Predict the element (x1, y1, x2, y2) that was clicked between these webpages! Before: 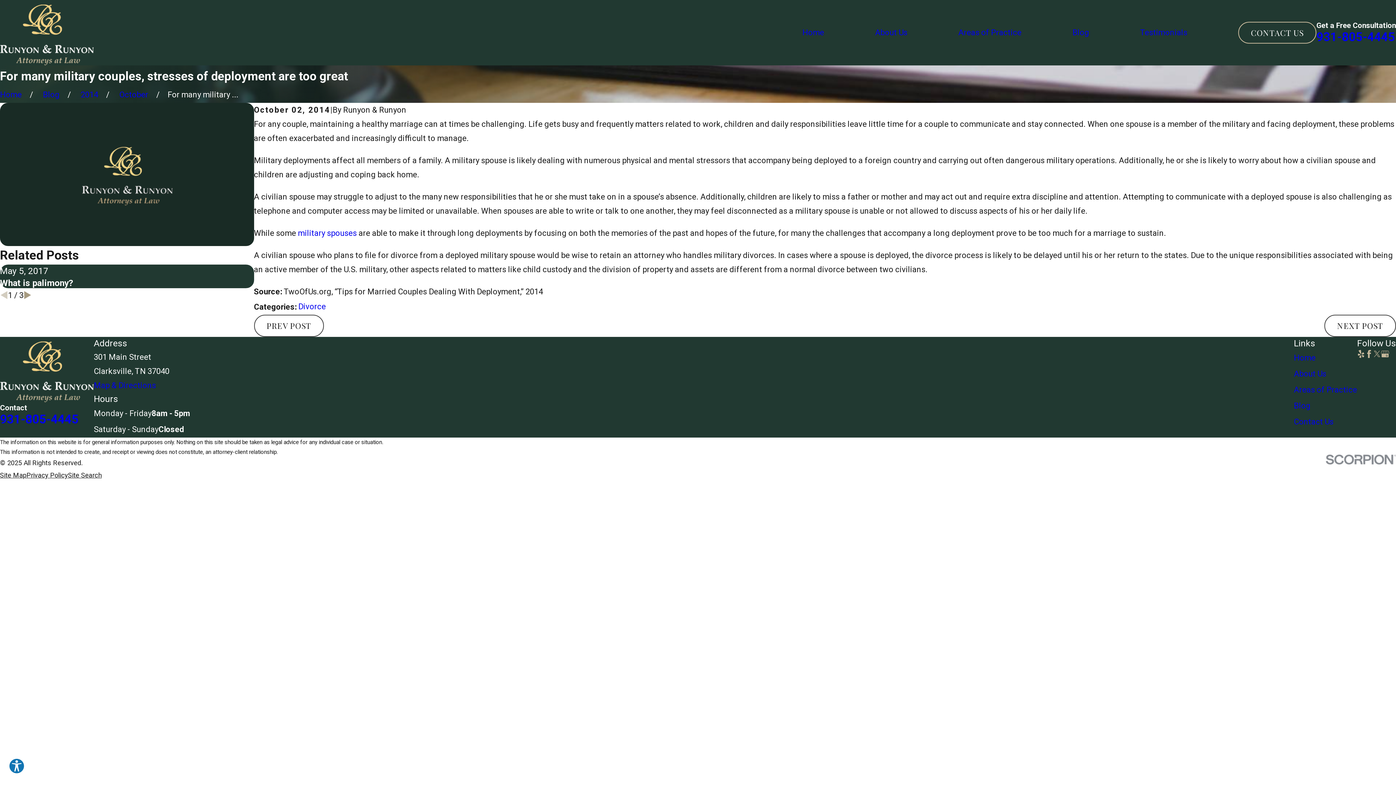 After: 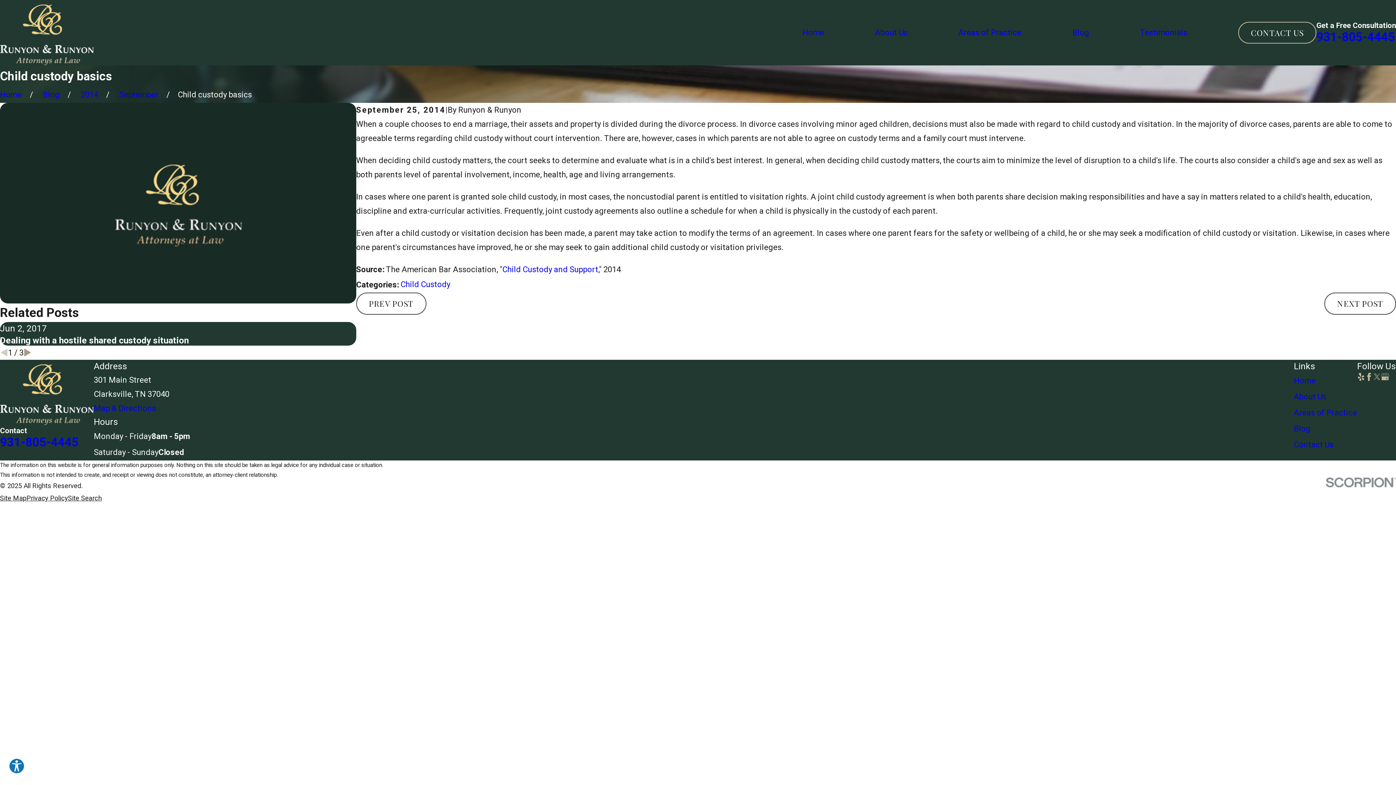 Action: label: PREV POST bbox: (254, 314, 324, 337)